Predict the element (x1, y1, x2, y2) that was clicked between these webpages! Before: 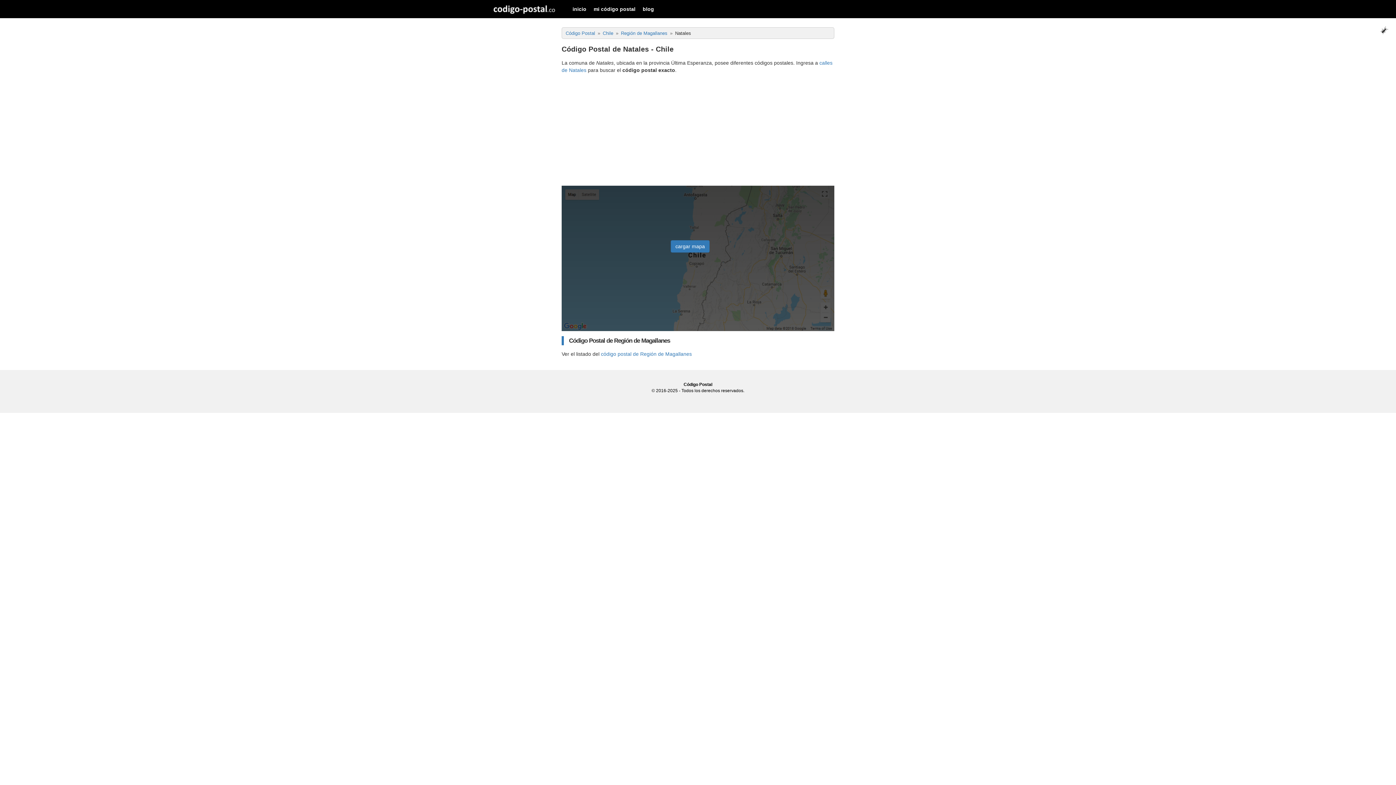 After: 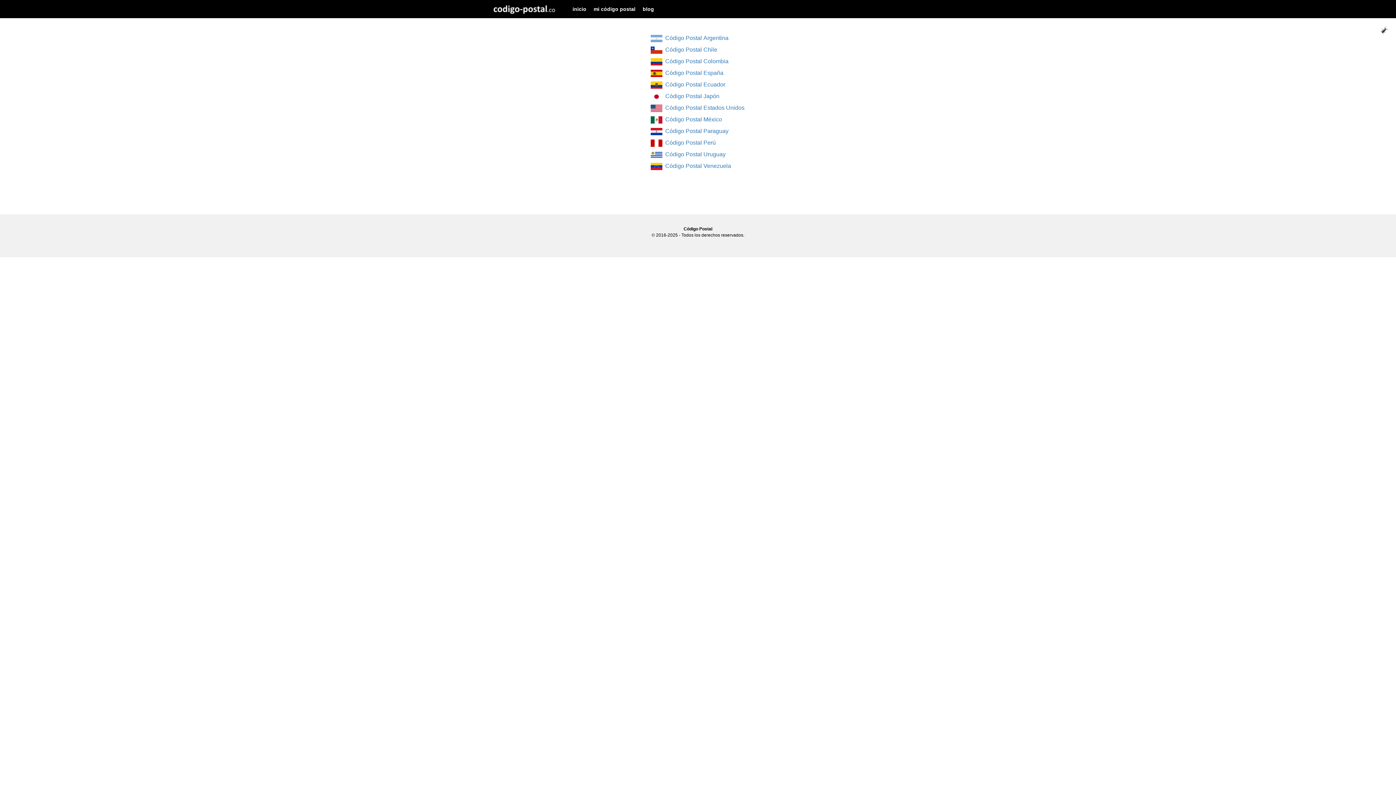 Action: label: inicio bbox: (572, 0, 586, 18)